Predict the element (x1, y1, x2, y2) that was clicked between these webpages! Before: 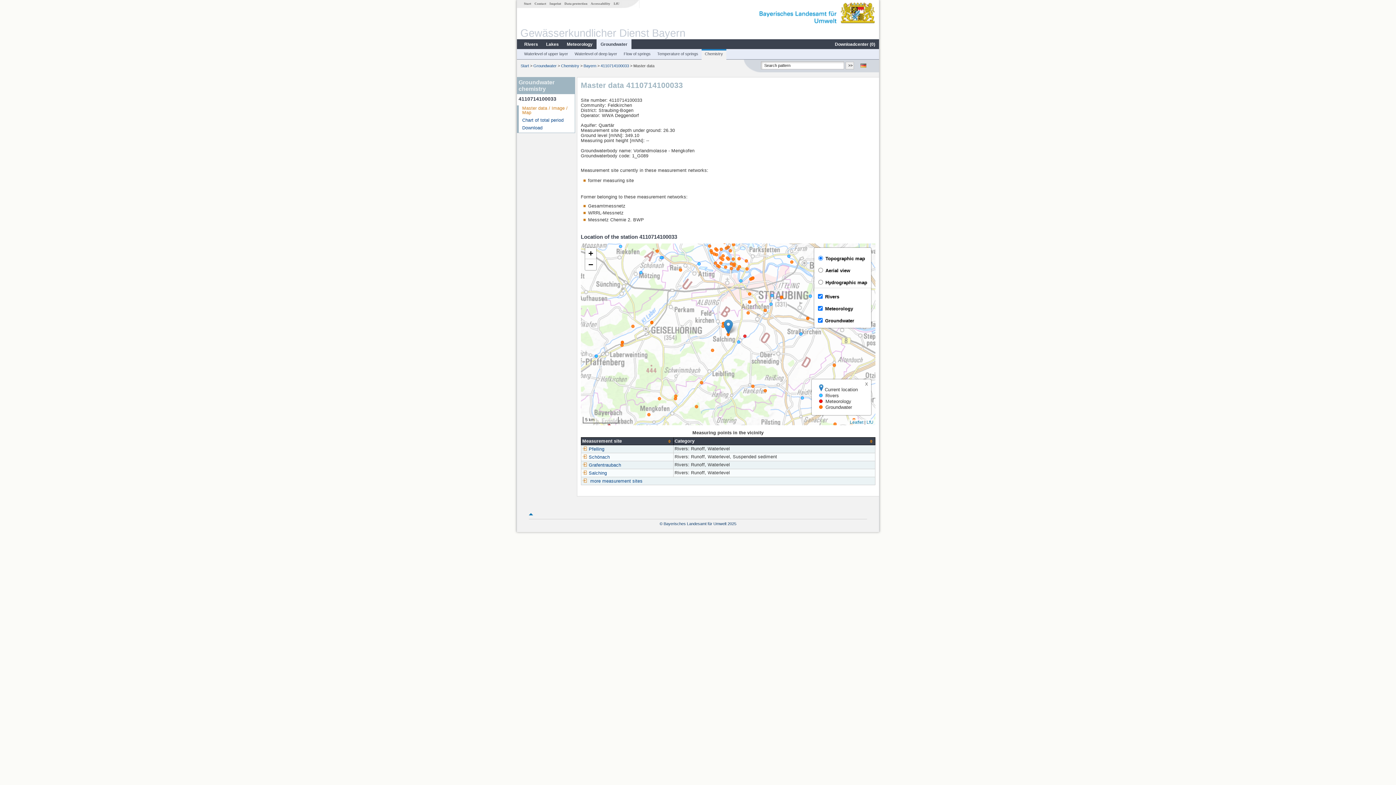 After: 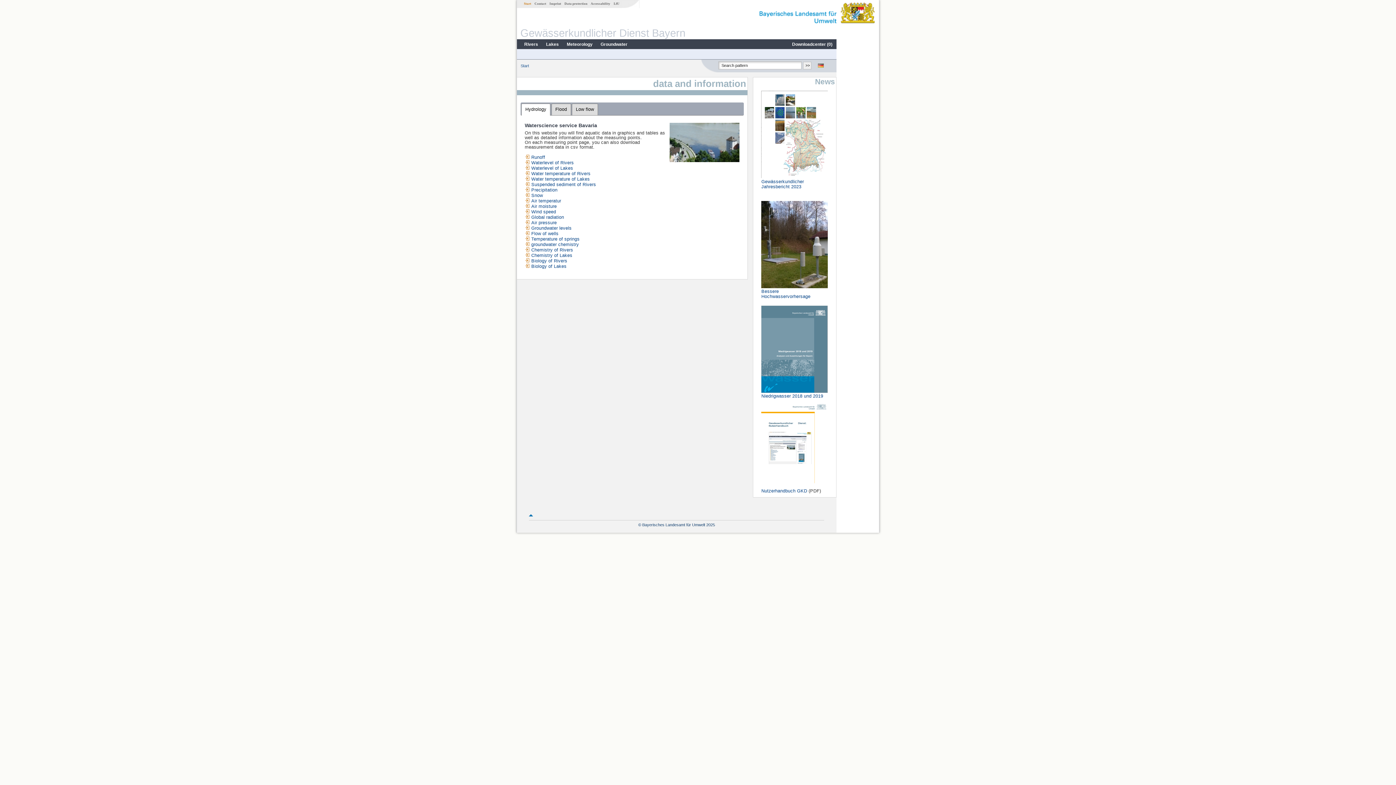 Action: bbox: (520, 63, 529, 67) label: Start